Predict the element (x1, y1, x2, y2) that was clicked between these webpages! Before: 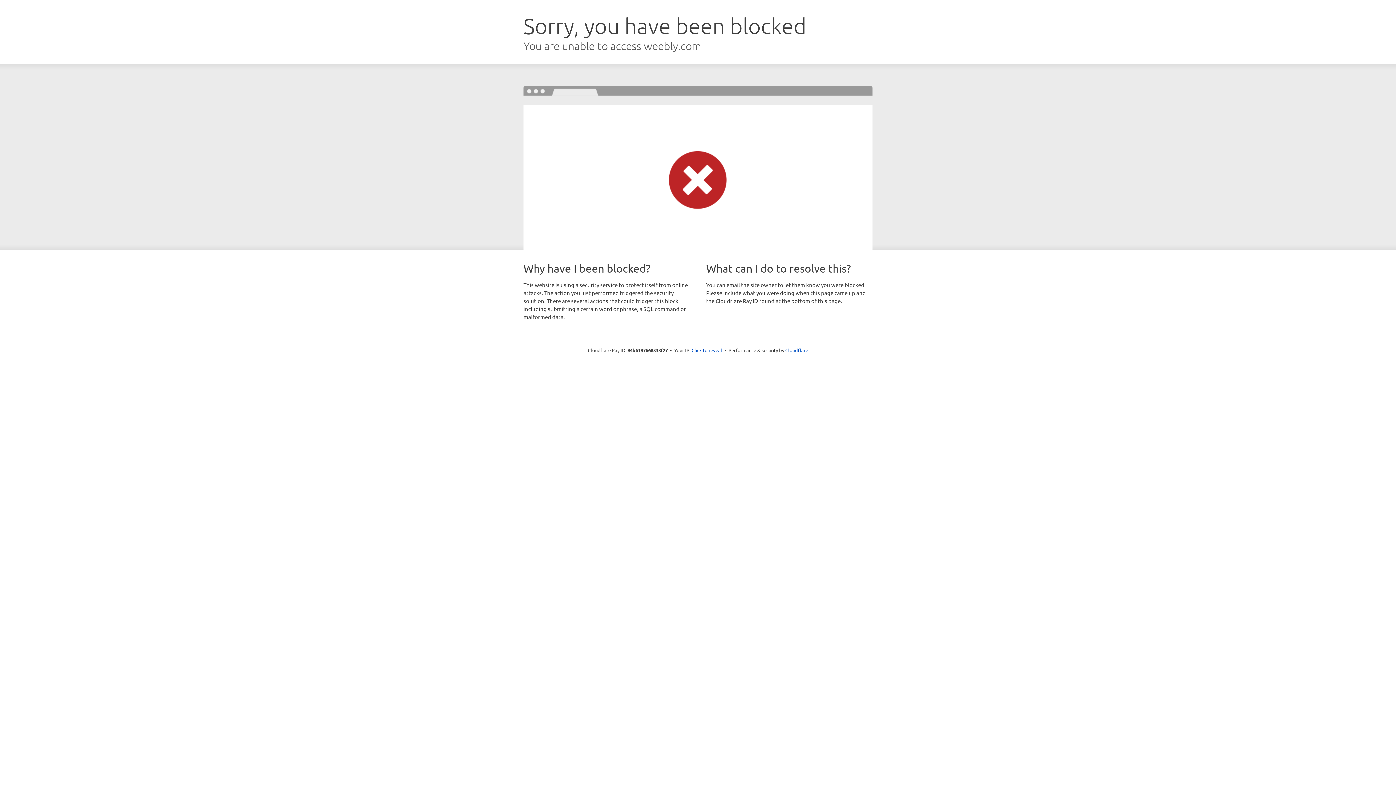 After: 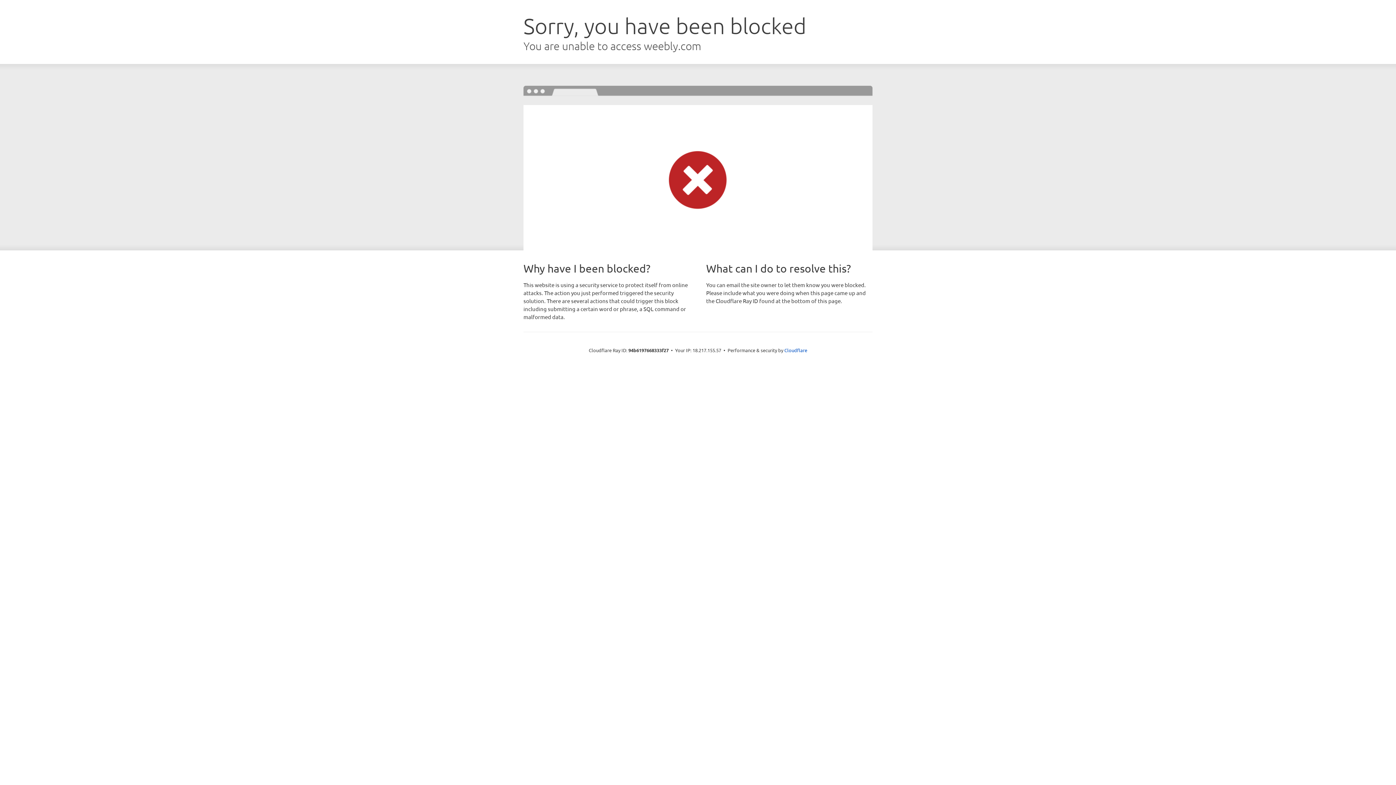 Action: bbox: (691, 346, 722, 353) label: Click to reveal